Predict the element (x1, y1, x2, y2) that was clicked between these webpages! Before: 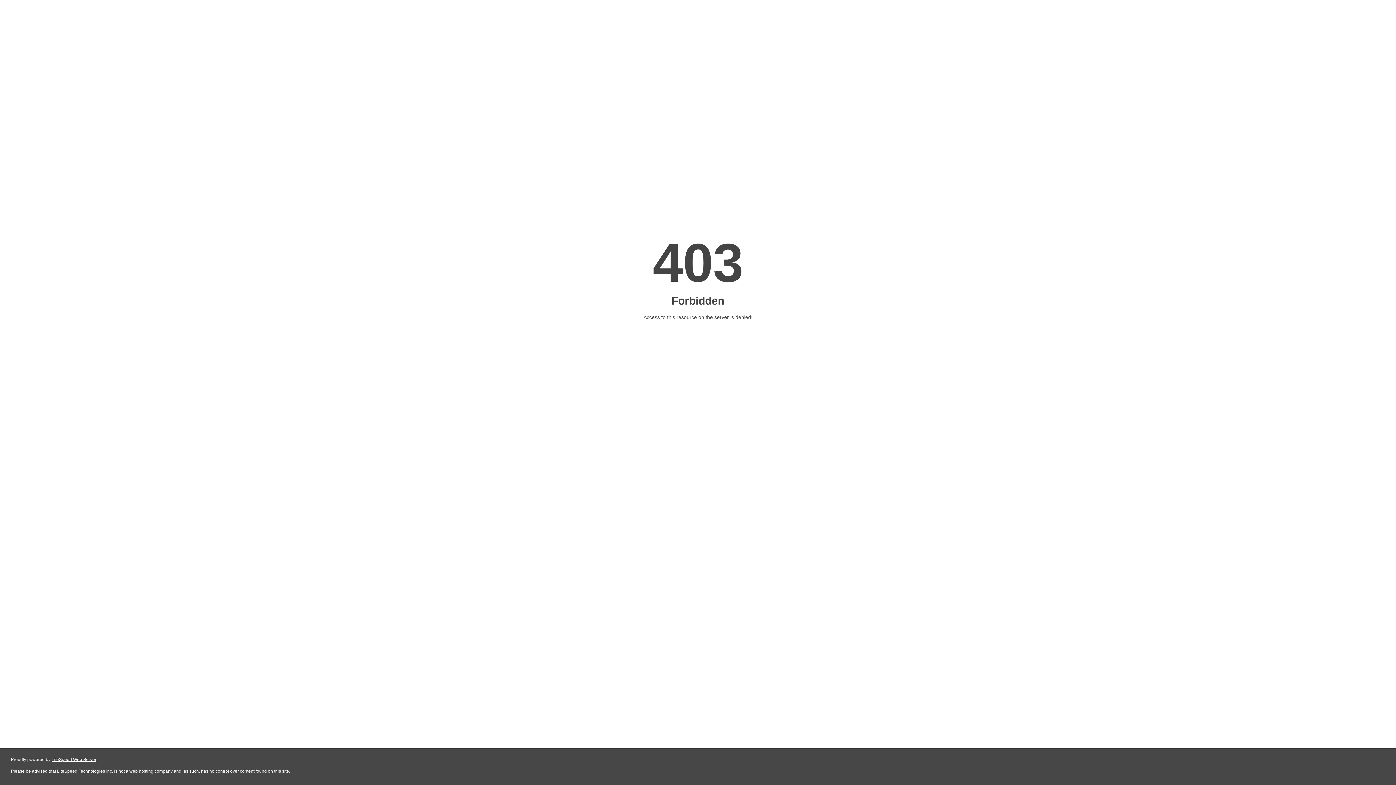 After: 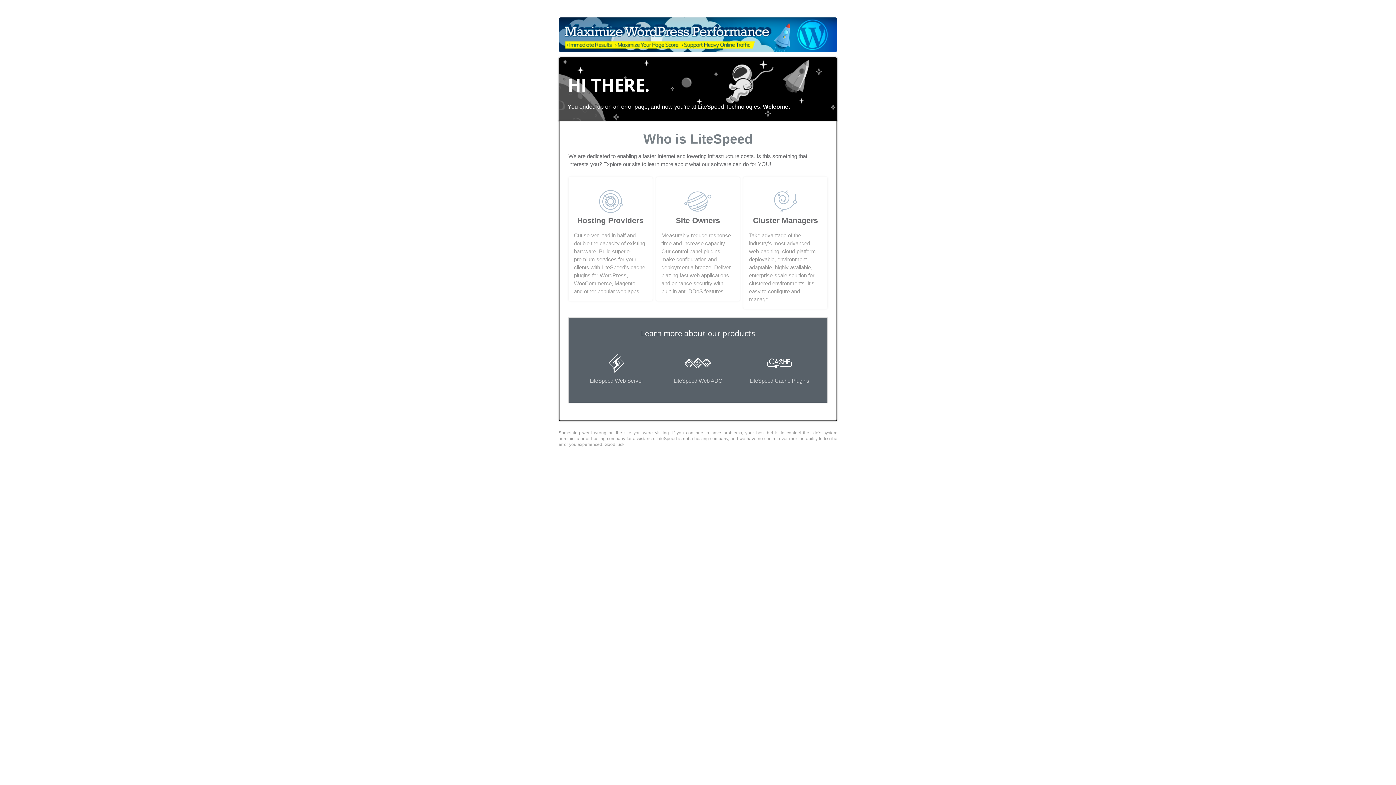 Action: label: LiteSpeed Web Server bbox: (51, 757, 96, 762)